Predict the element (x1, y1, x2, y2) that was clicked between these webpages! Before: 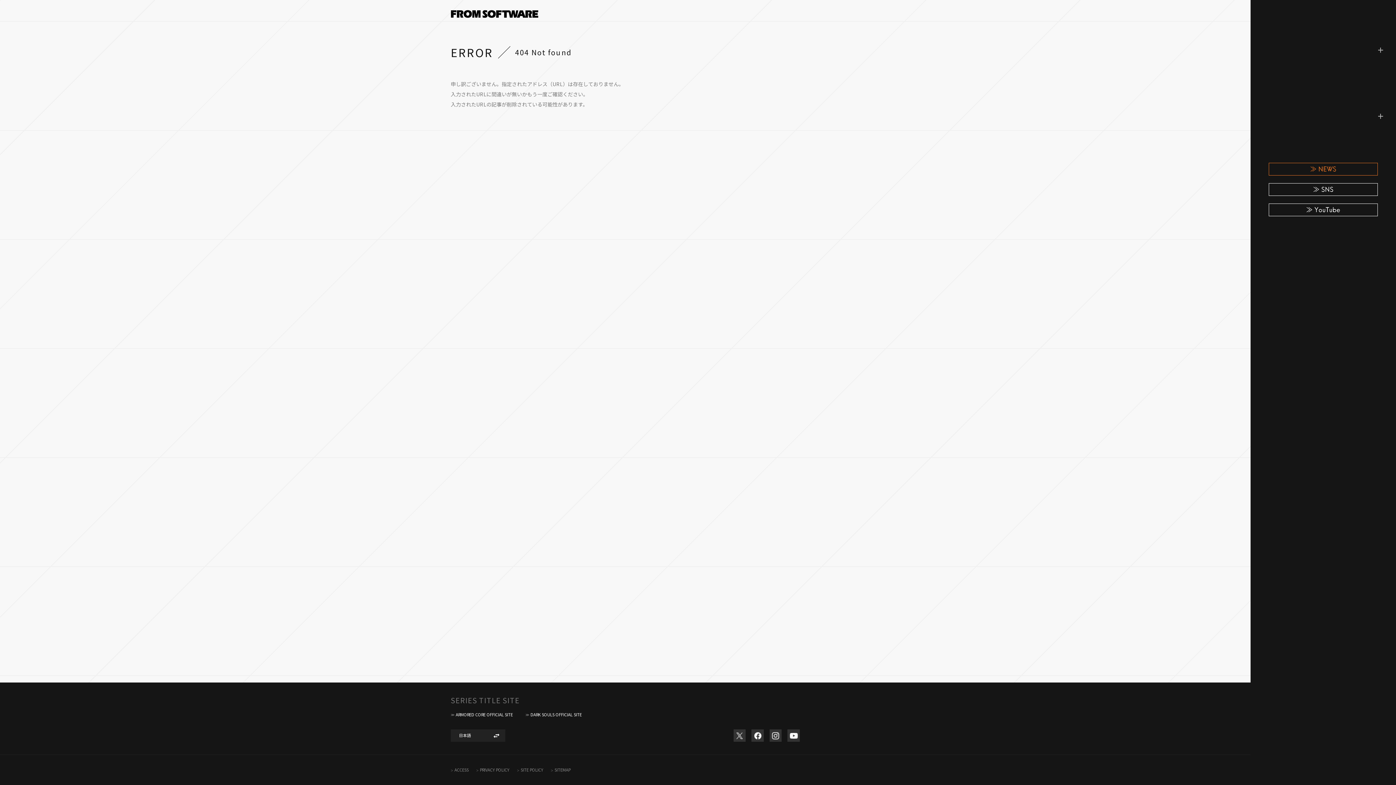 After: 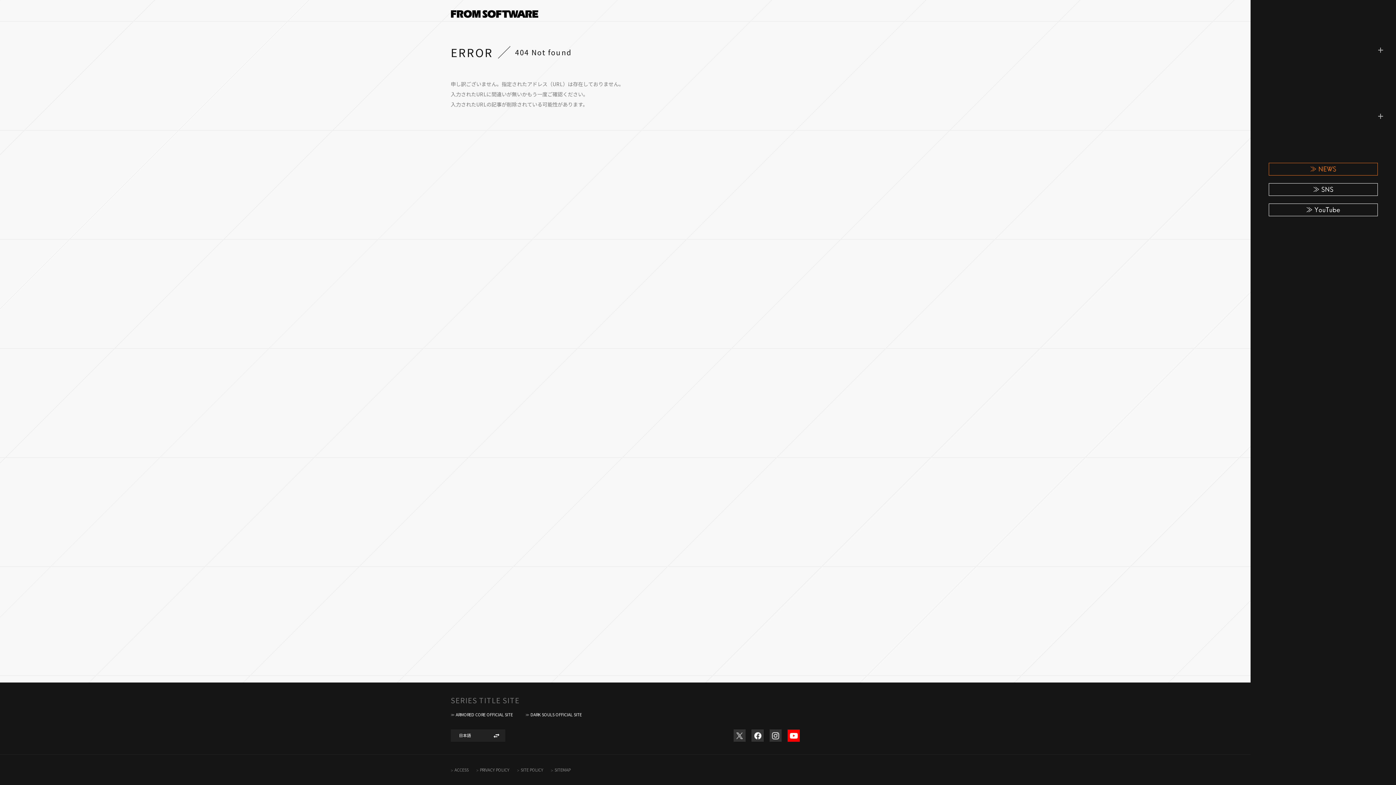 Action: bbox: (787, 729, 800, 742)